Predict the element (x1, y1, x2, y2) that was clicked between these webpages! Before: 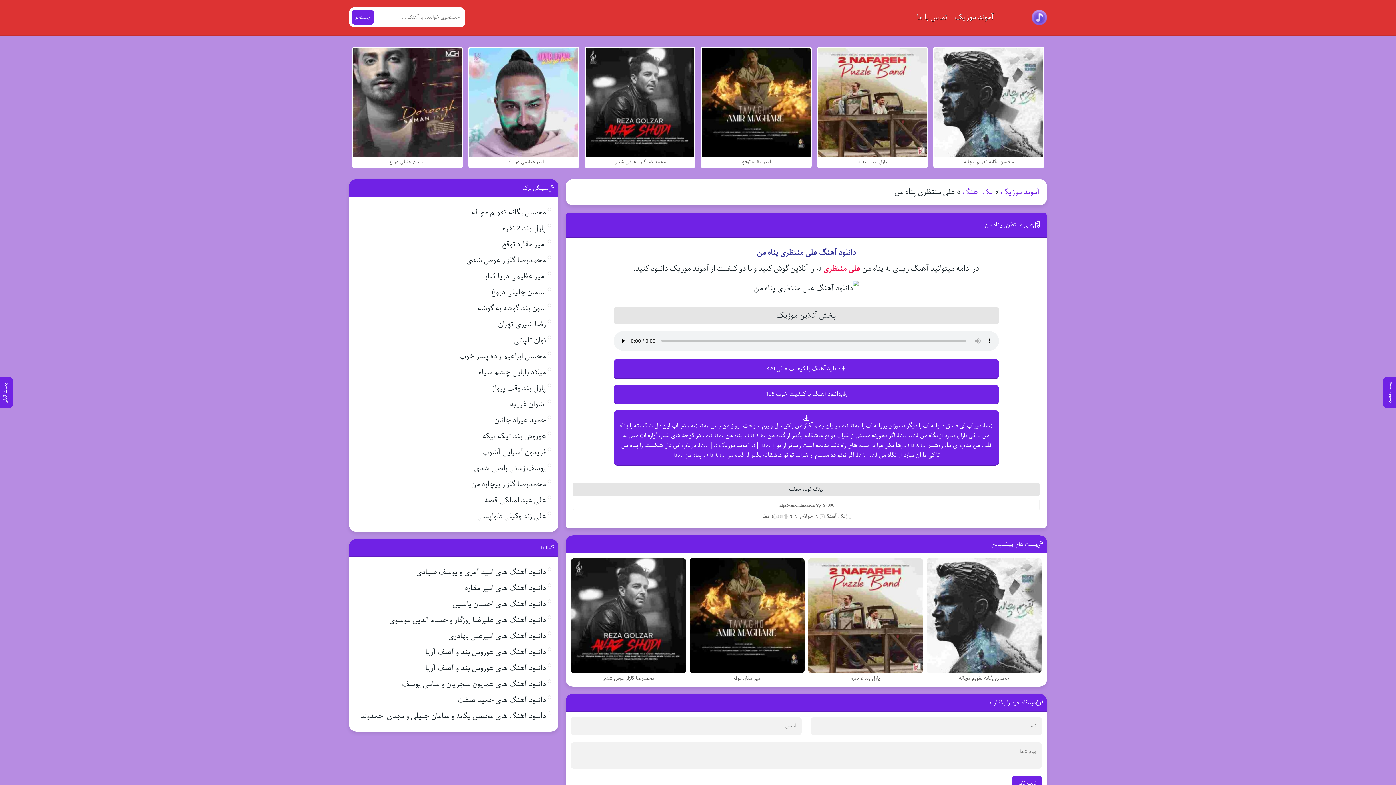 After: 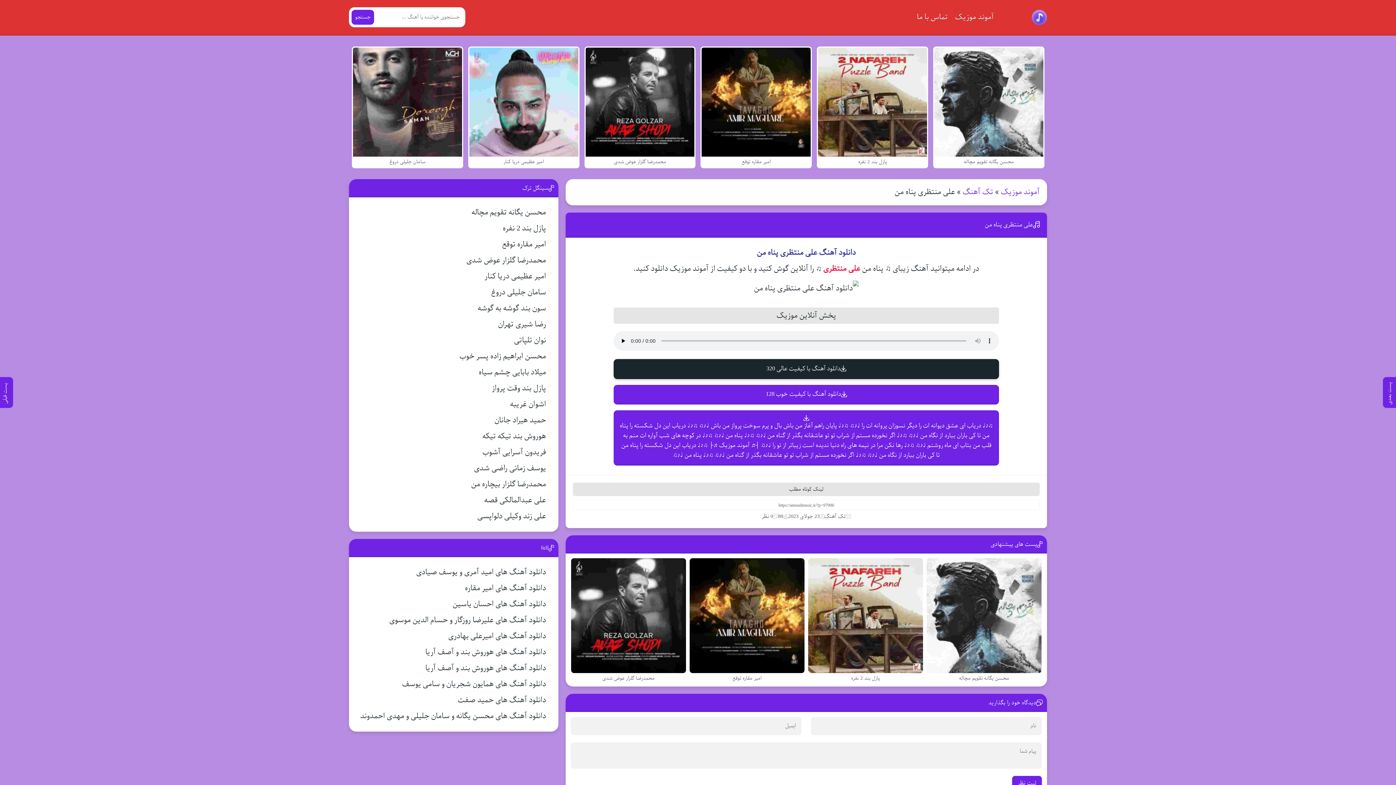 Action: label: دانلود آهنگ با کیفیت عالی 320 bbox: (613, 359, 999, 379)